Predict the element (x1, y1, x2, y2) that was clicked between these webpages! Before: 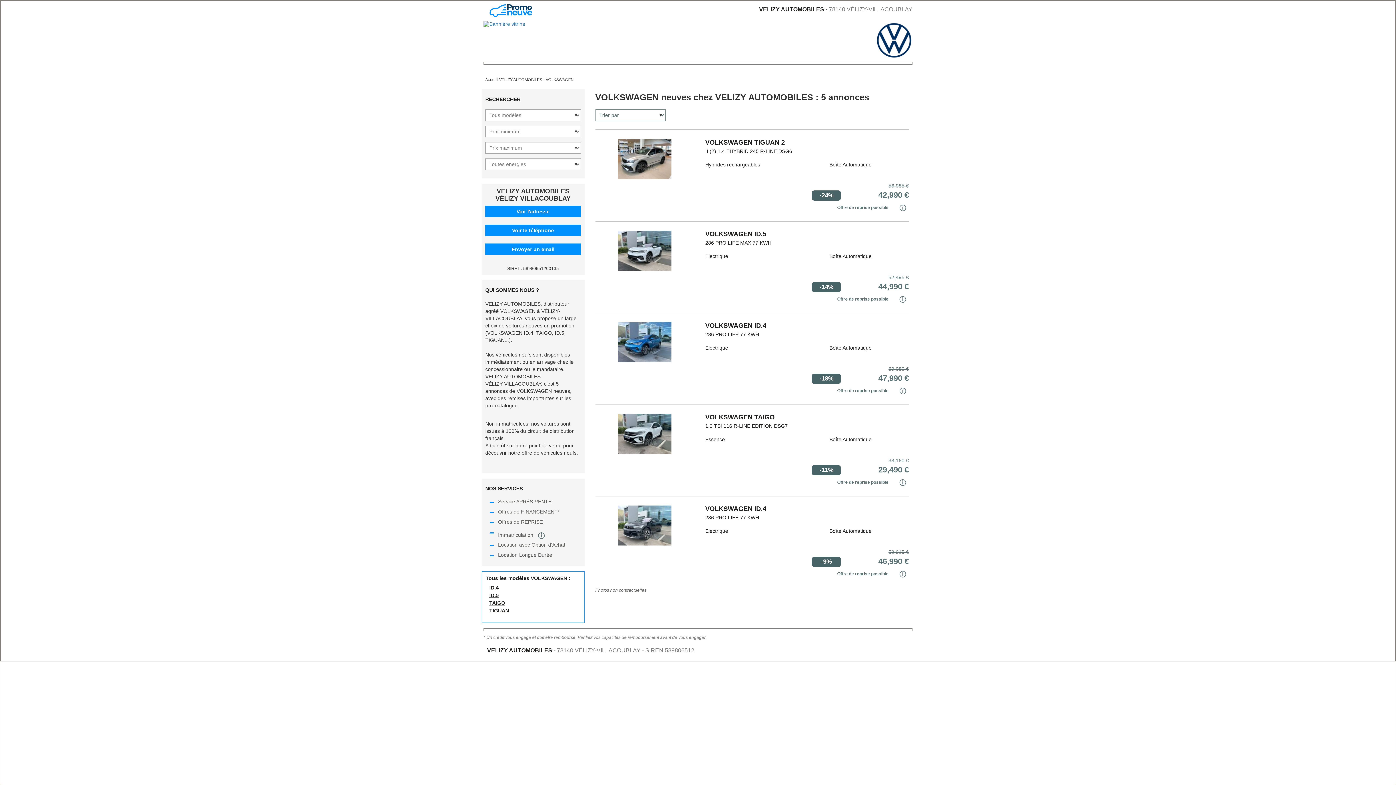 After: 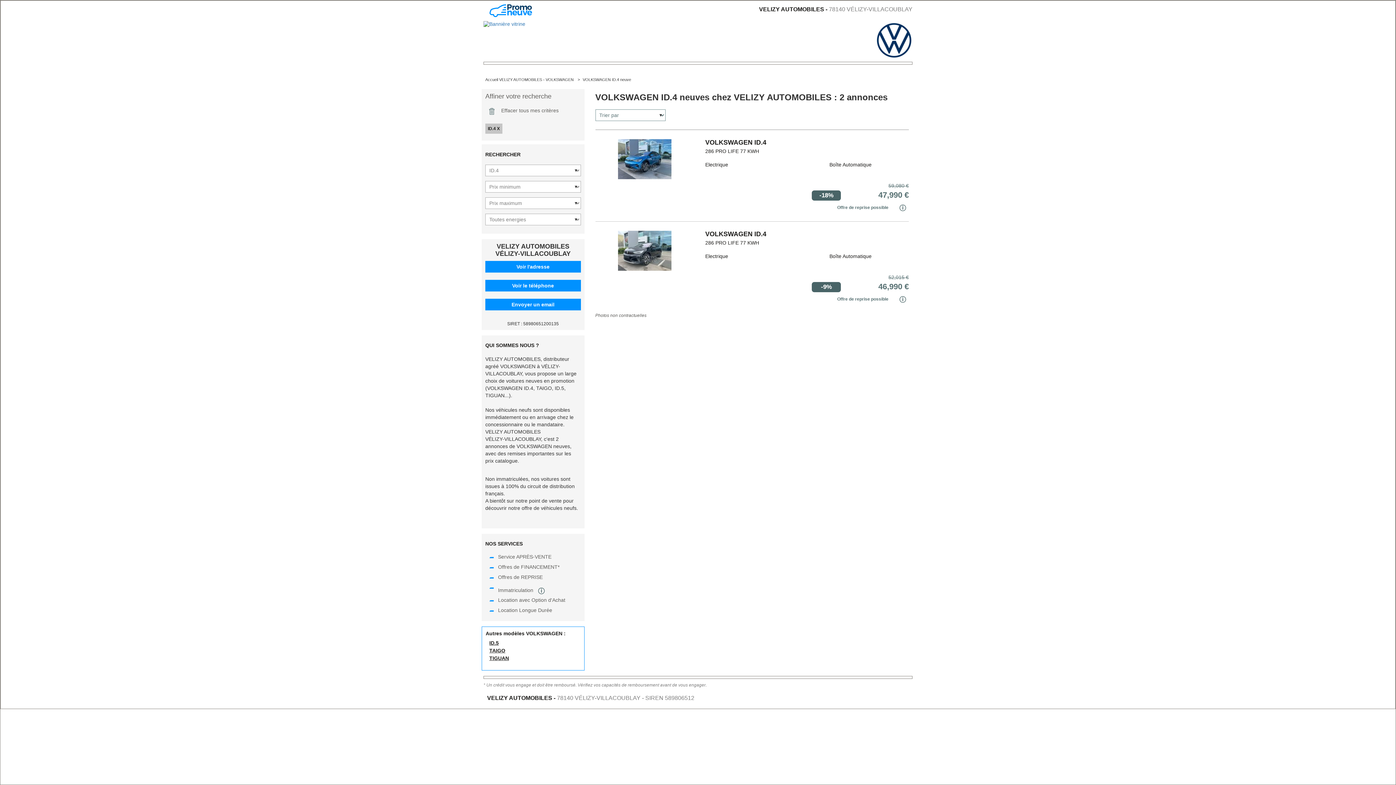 Action: bbox: (489, 585, 498, 590) label: ID.4